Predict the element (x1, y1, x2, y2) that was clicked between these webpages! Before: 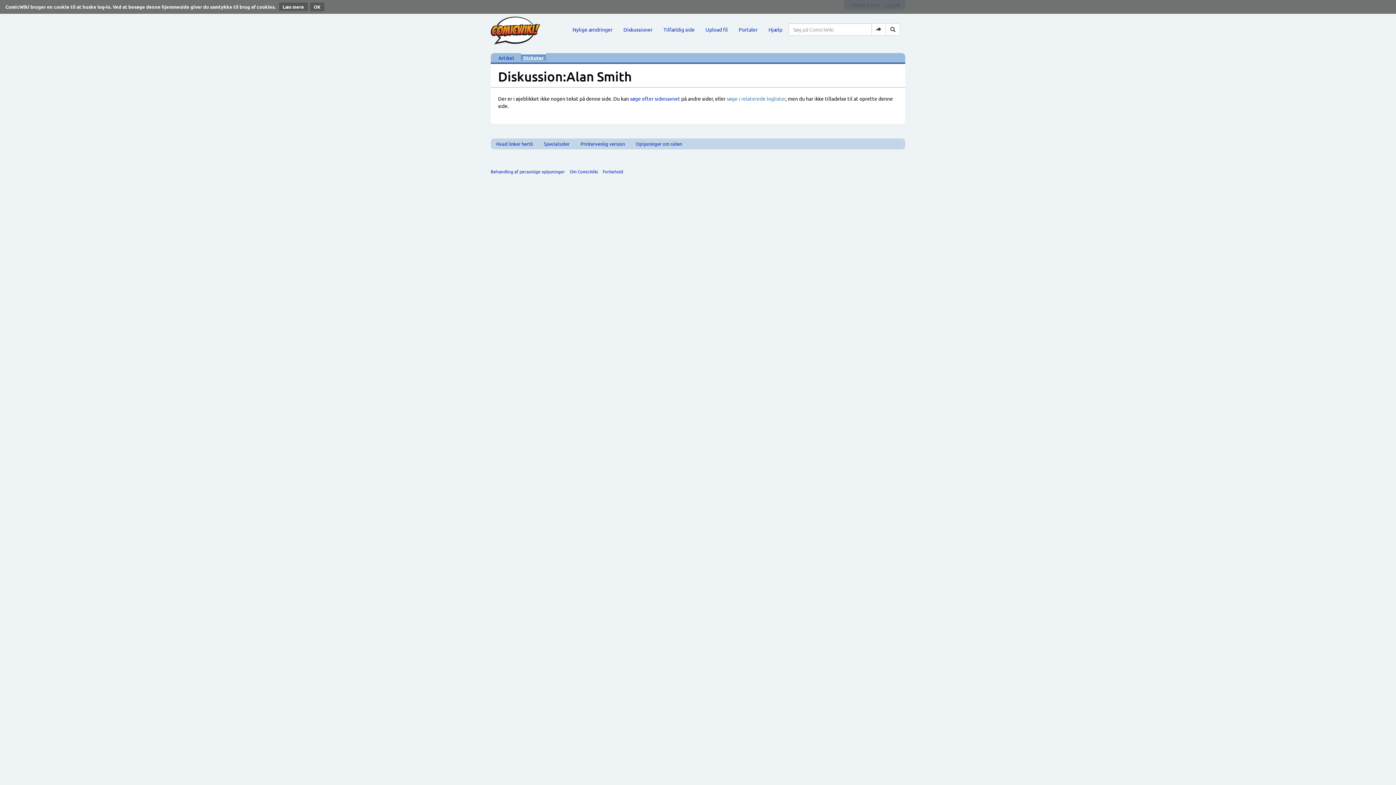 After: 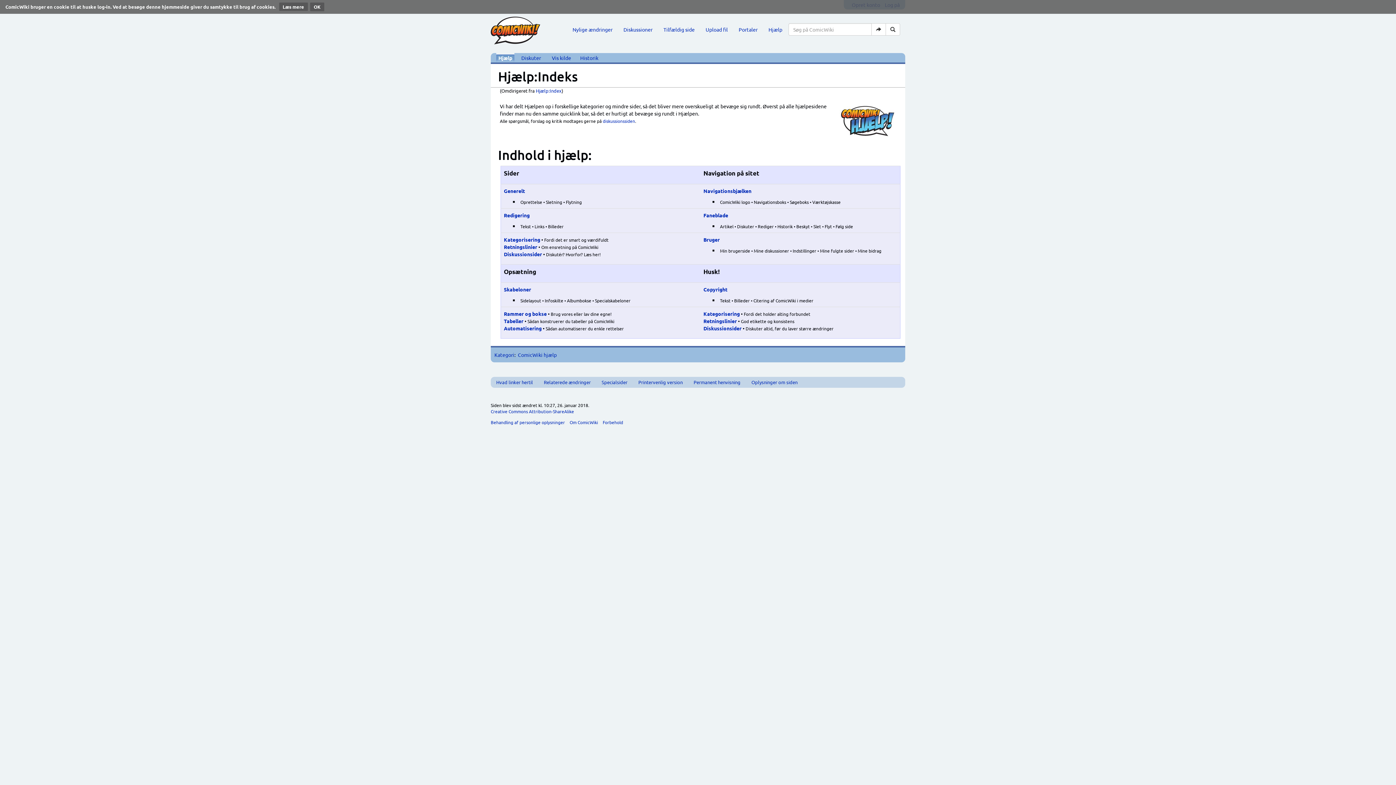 Action: label: Hjælp bbox: (763, 20, 788, 38)